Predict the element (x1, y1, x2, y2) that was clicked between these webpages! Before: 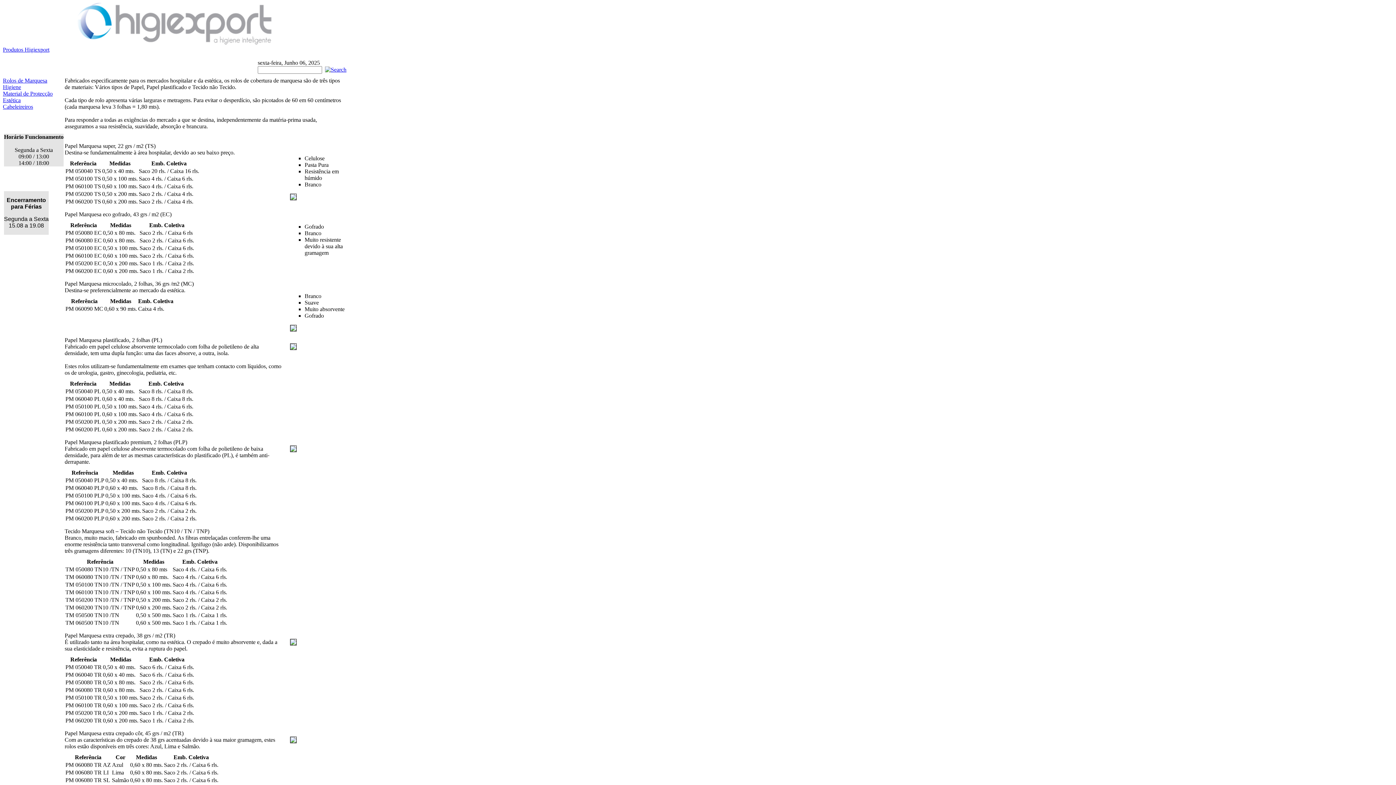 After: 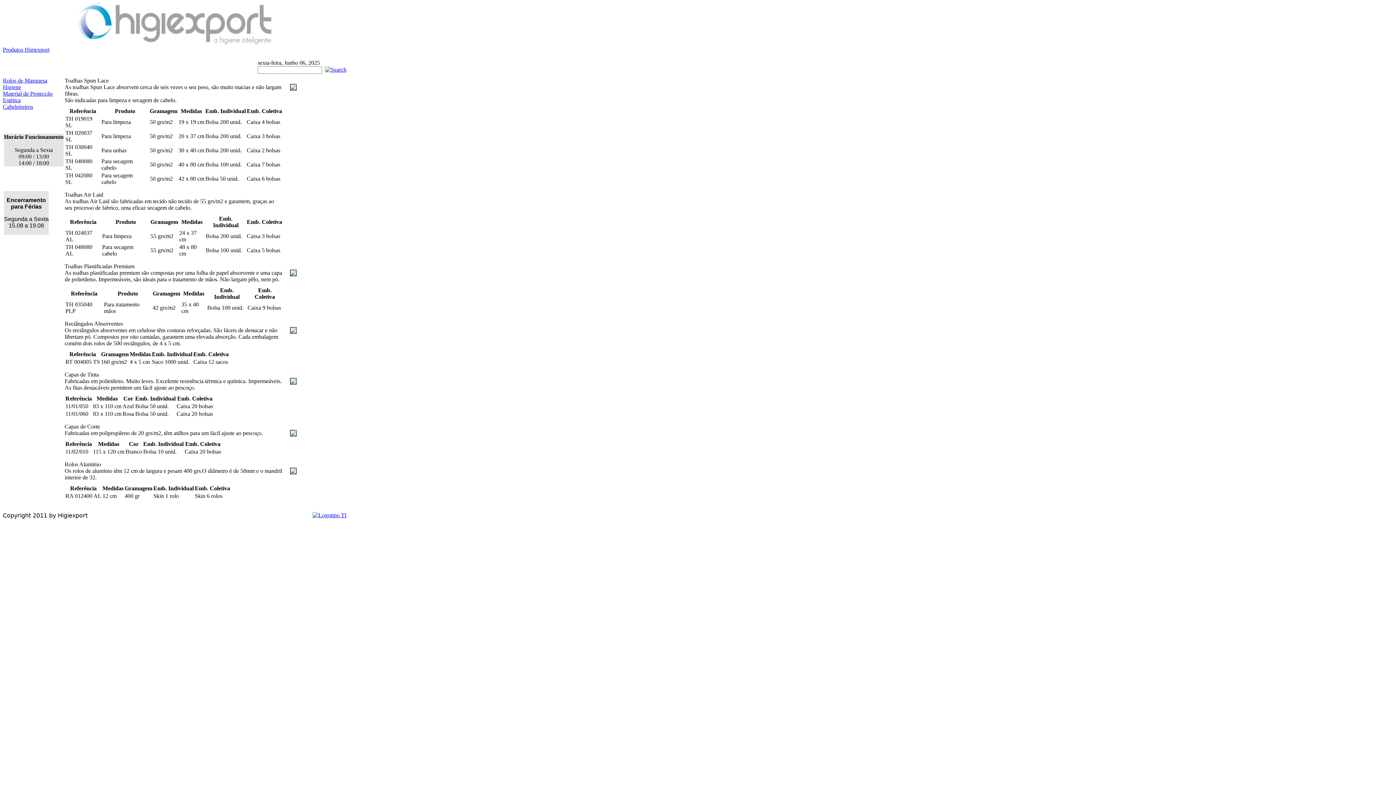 Action: bbox: (2, 103, 33, 109) label: Cabeleireiros